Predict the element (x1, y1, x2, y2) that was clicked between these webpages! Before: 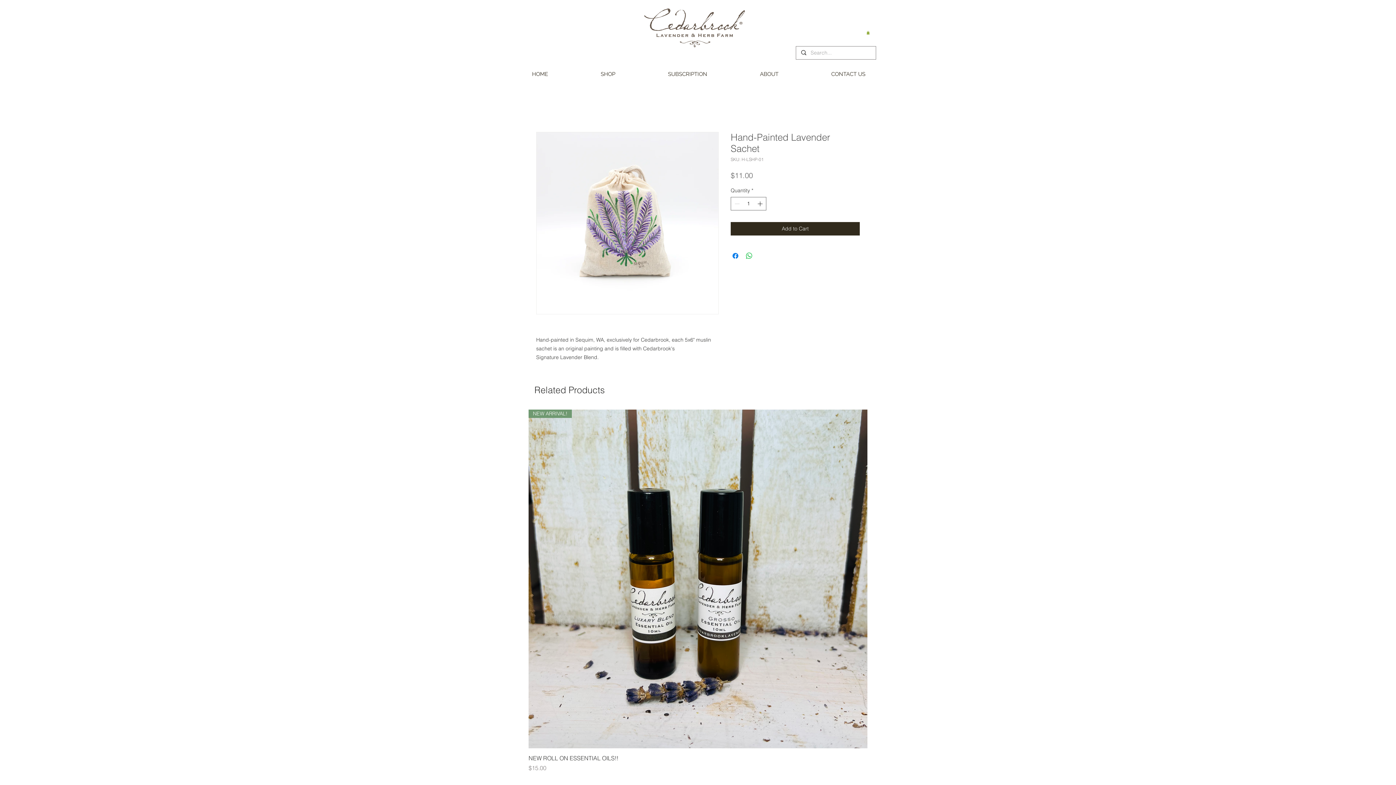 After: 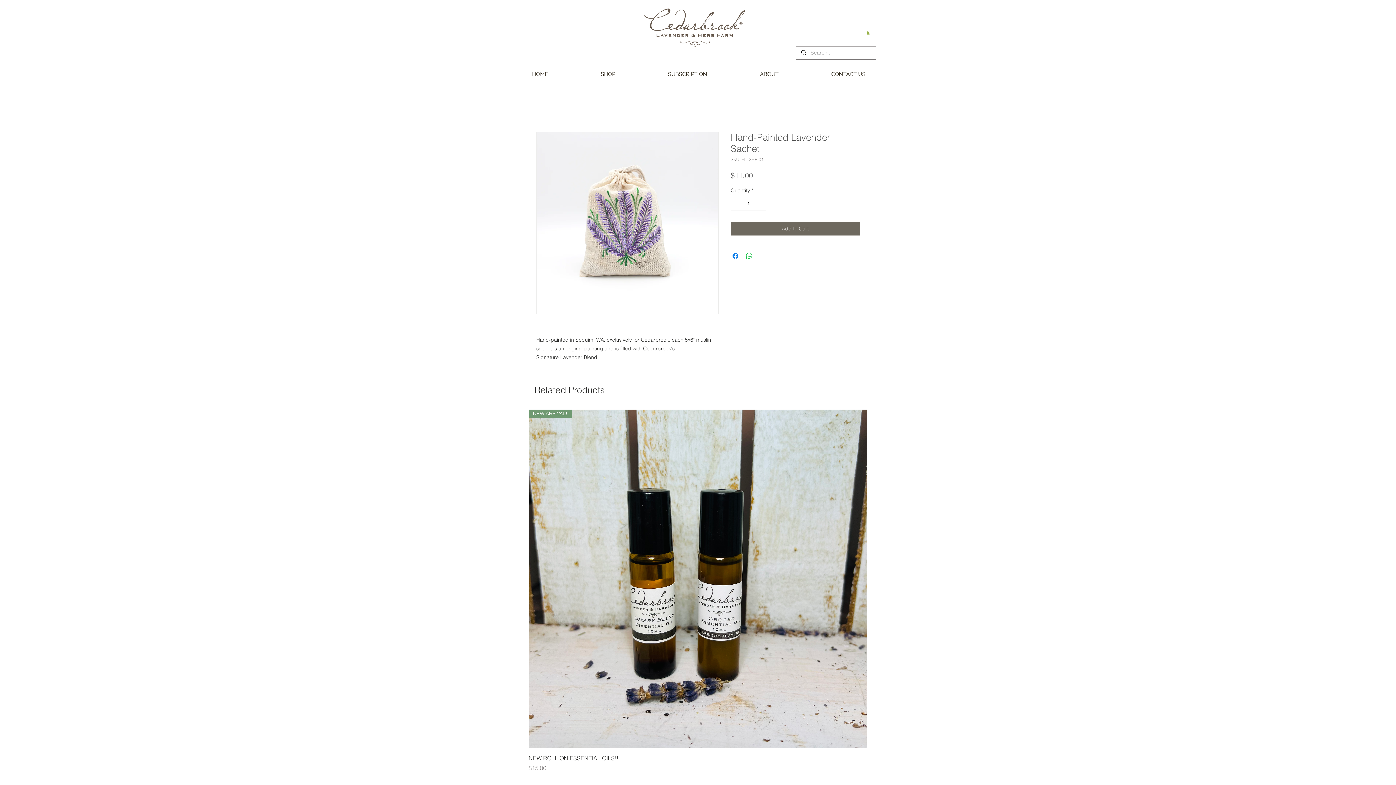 Action: bbox: (730, 222, 860, 235) label: Add to Cart